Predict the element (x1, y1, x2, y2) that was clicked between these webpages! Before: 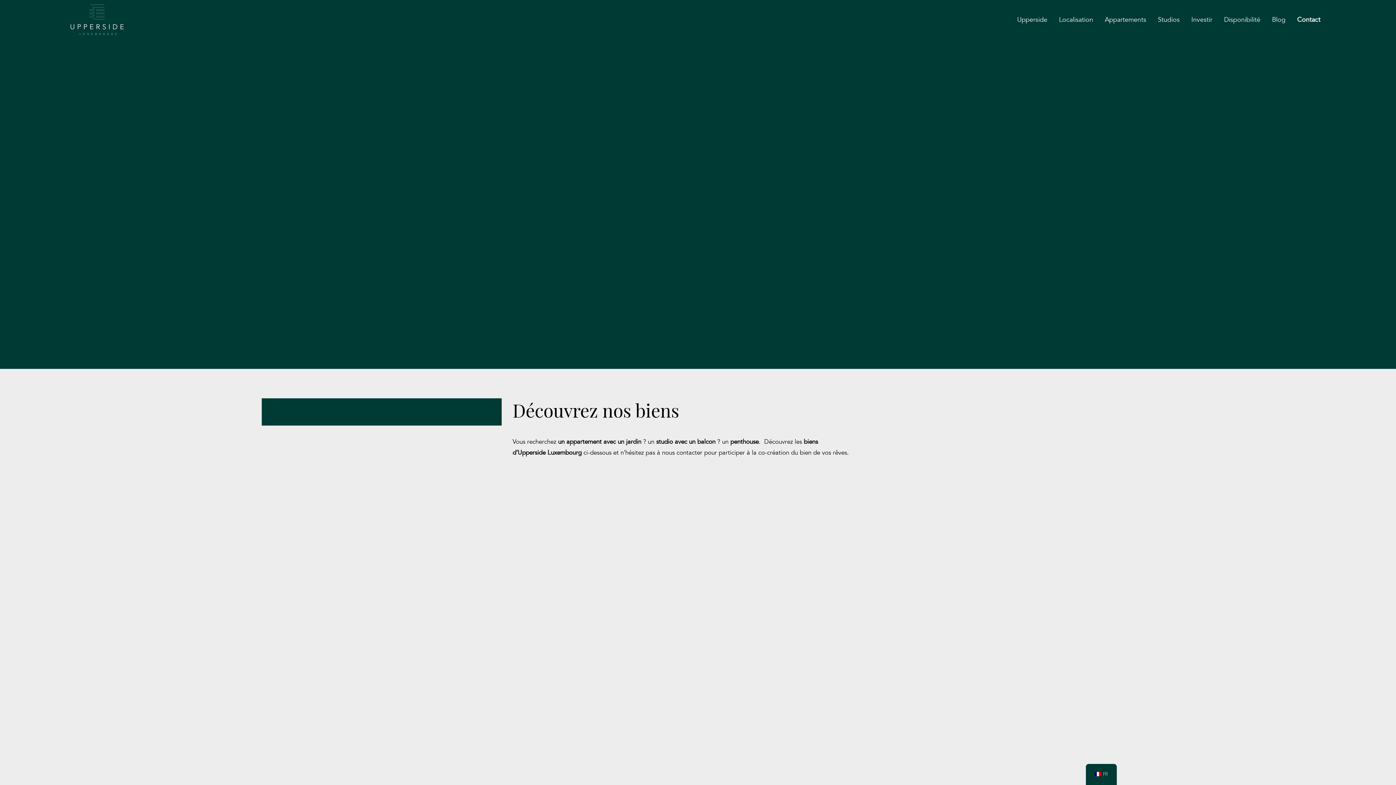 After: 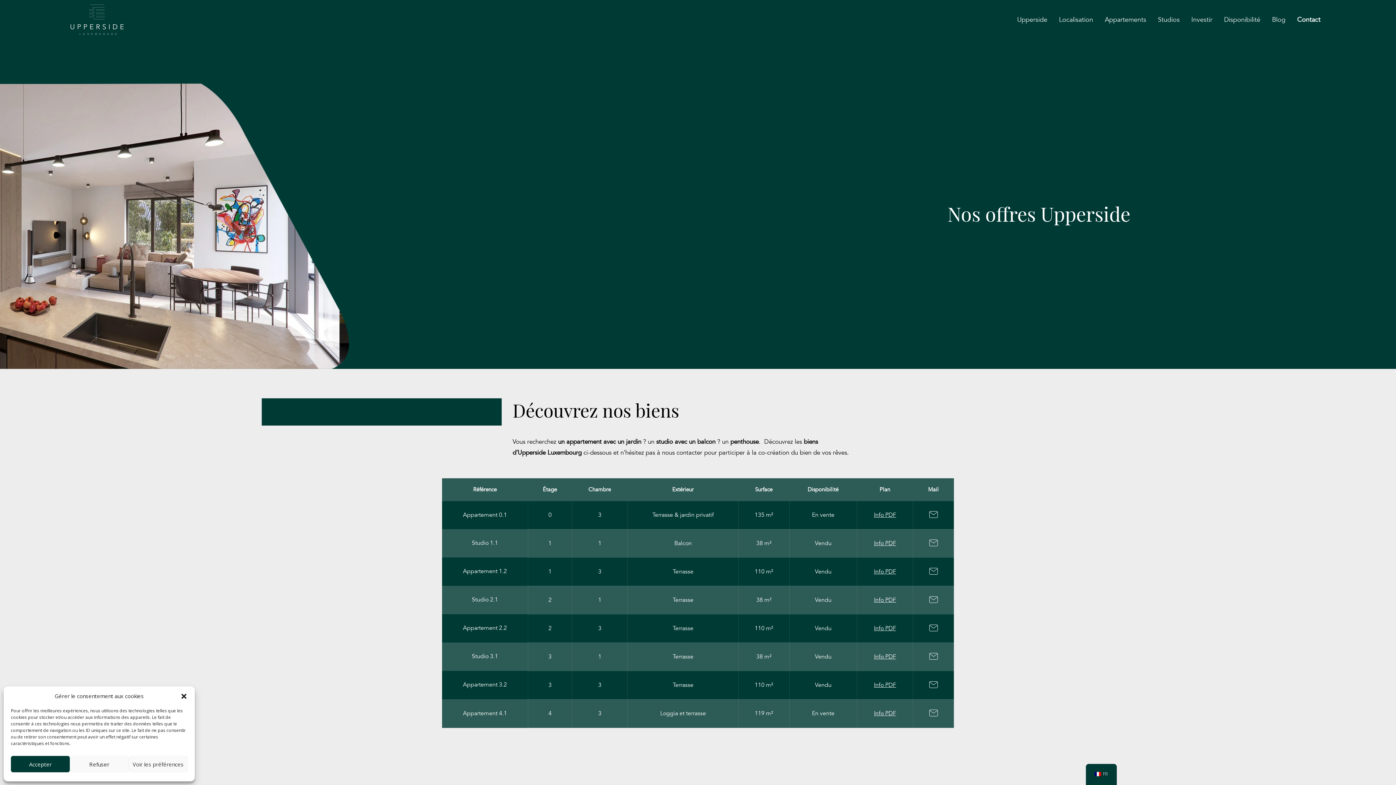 Action: bbox: (874, 539, 896, 547) label: Info PDF